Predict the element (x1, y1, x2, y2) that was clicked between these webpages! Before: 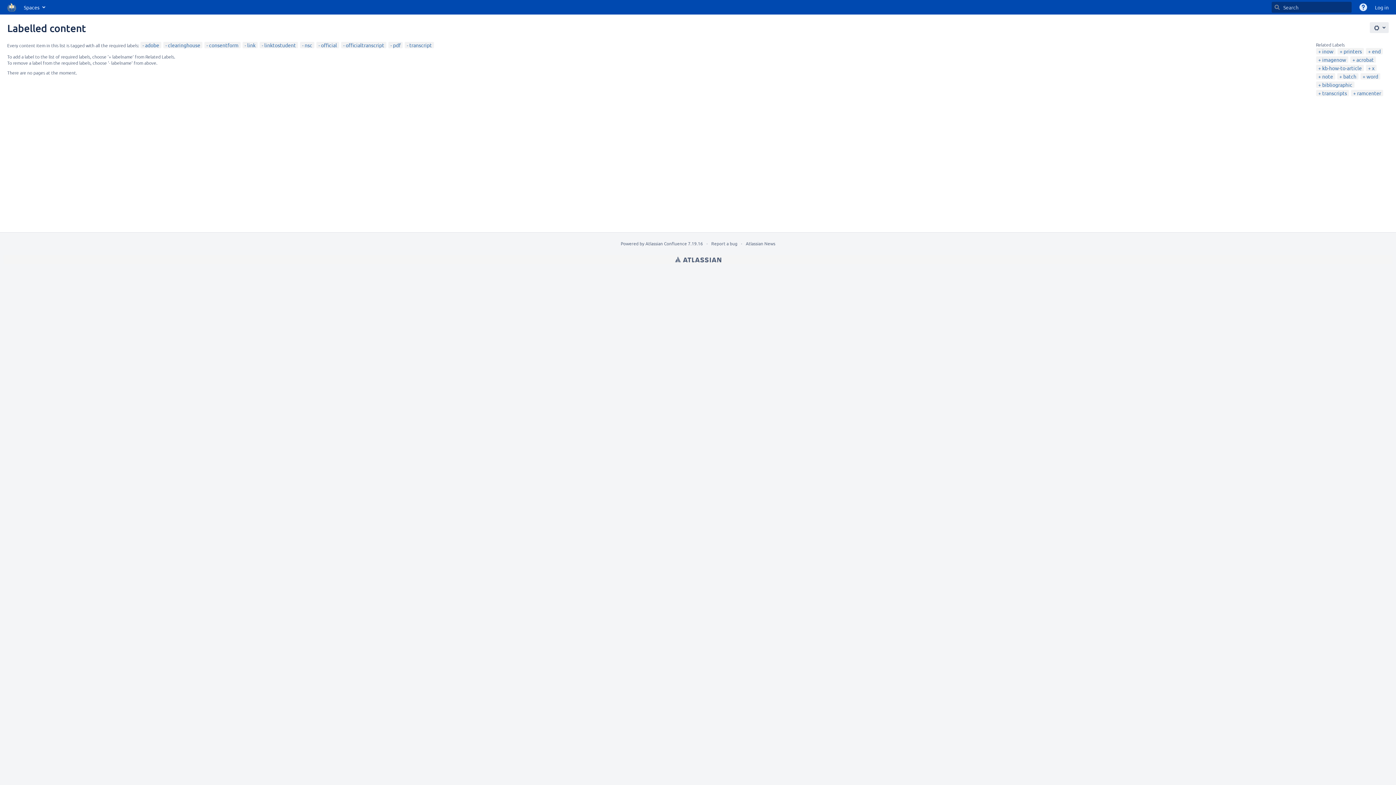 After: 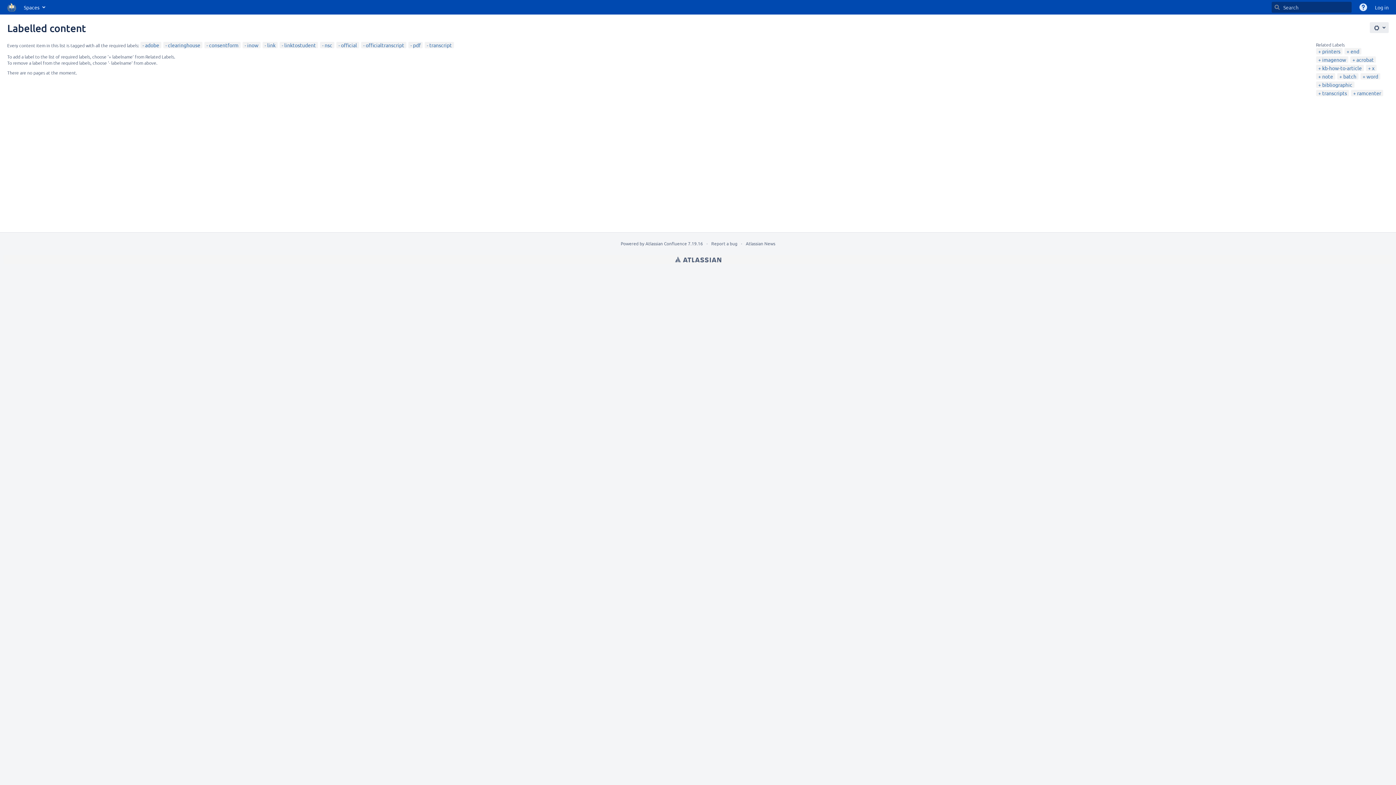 Action: label: inow bbox: (1318, 48, 1333, 54)